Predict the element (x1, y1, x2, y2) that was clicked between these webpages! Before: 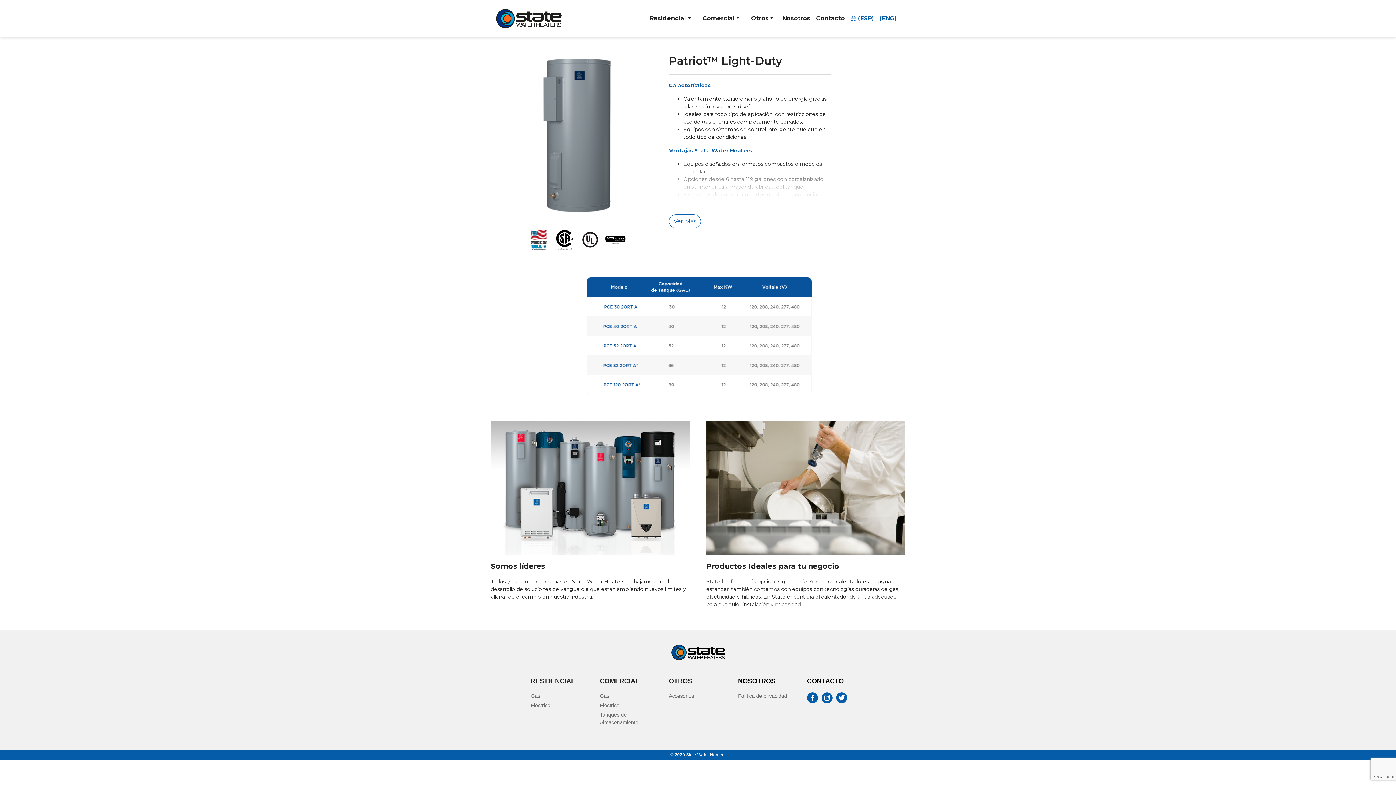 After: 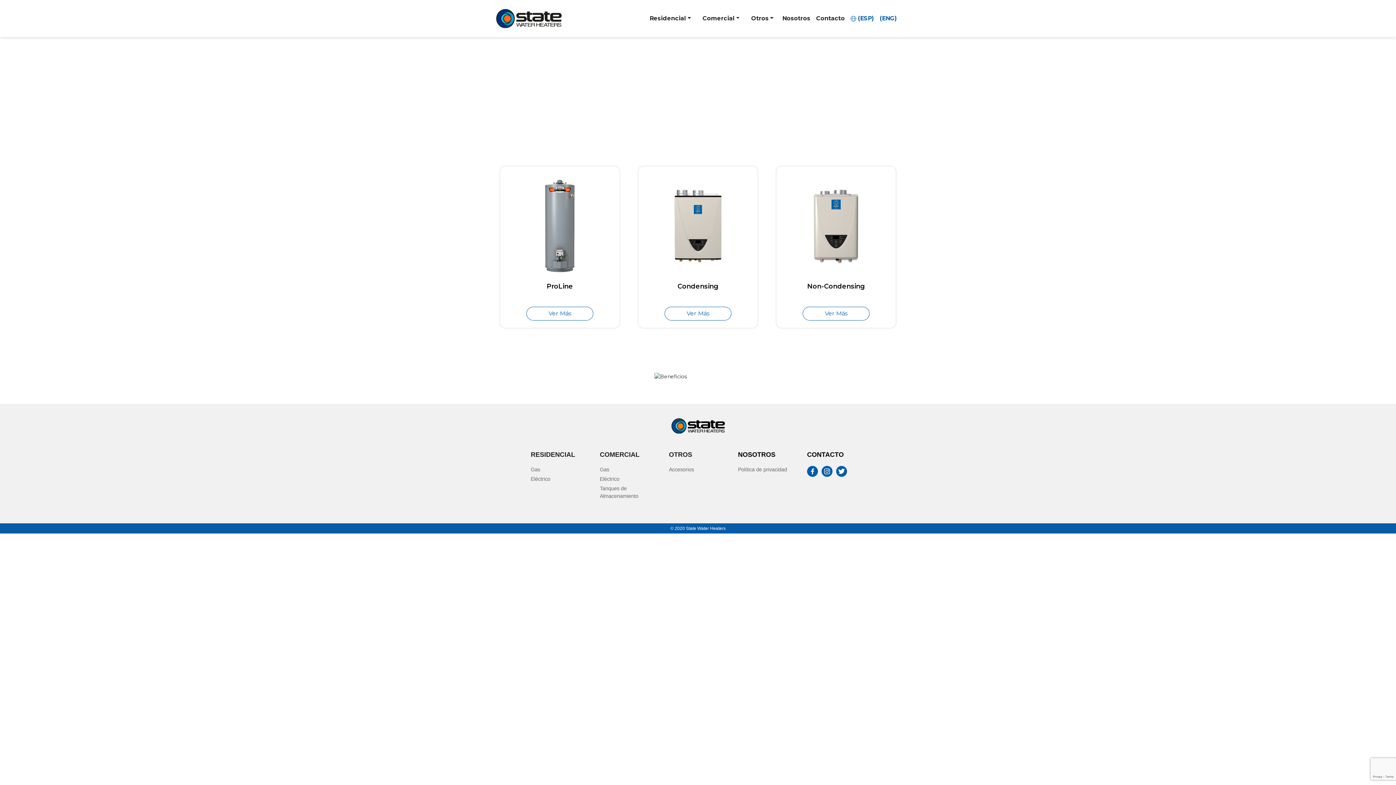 Action: label: Gas bbox: (530, 693, 540, 699)